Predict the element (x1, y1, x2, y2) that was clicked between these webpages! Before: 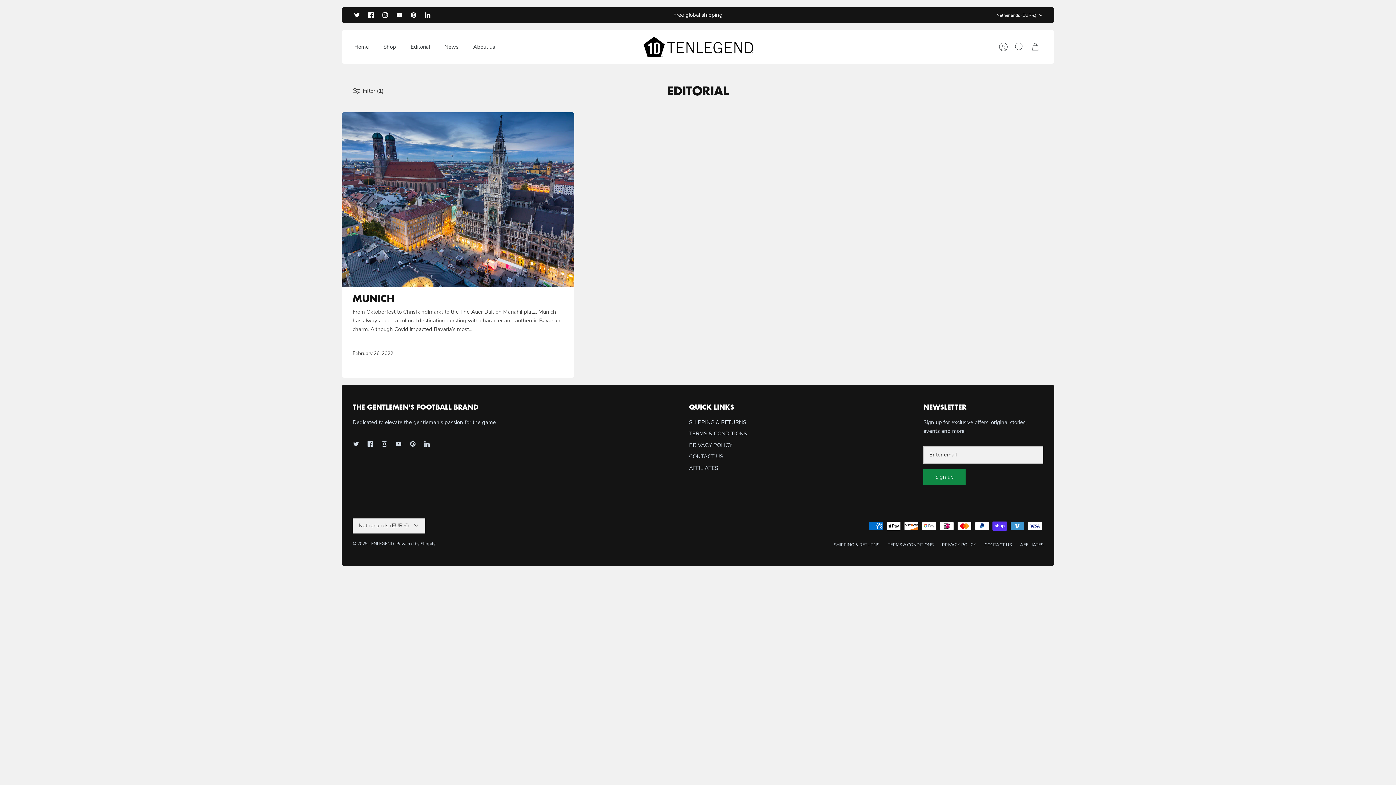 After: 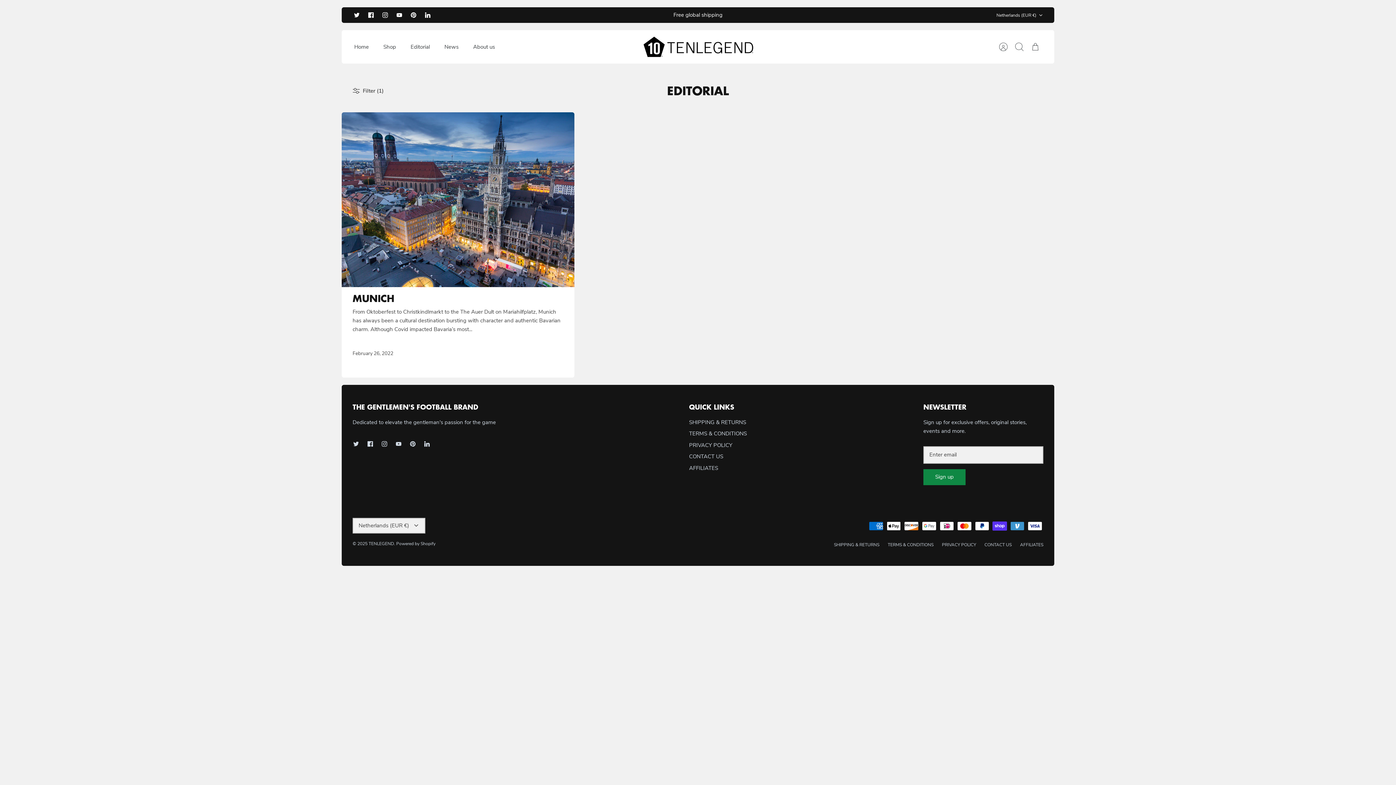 Action: bbox: (378, 8, 392, 21) label: Instagram